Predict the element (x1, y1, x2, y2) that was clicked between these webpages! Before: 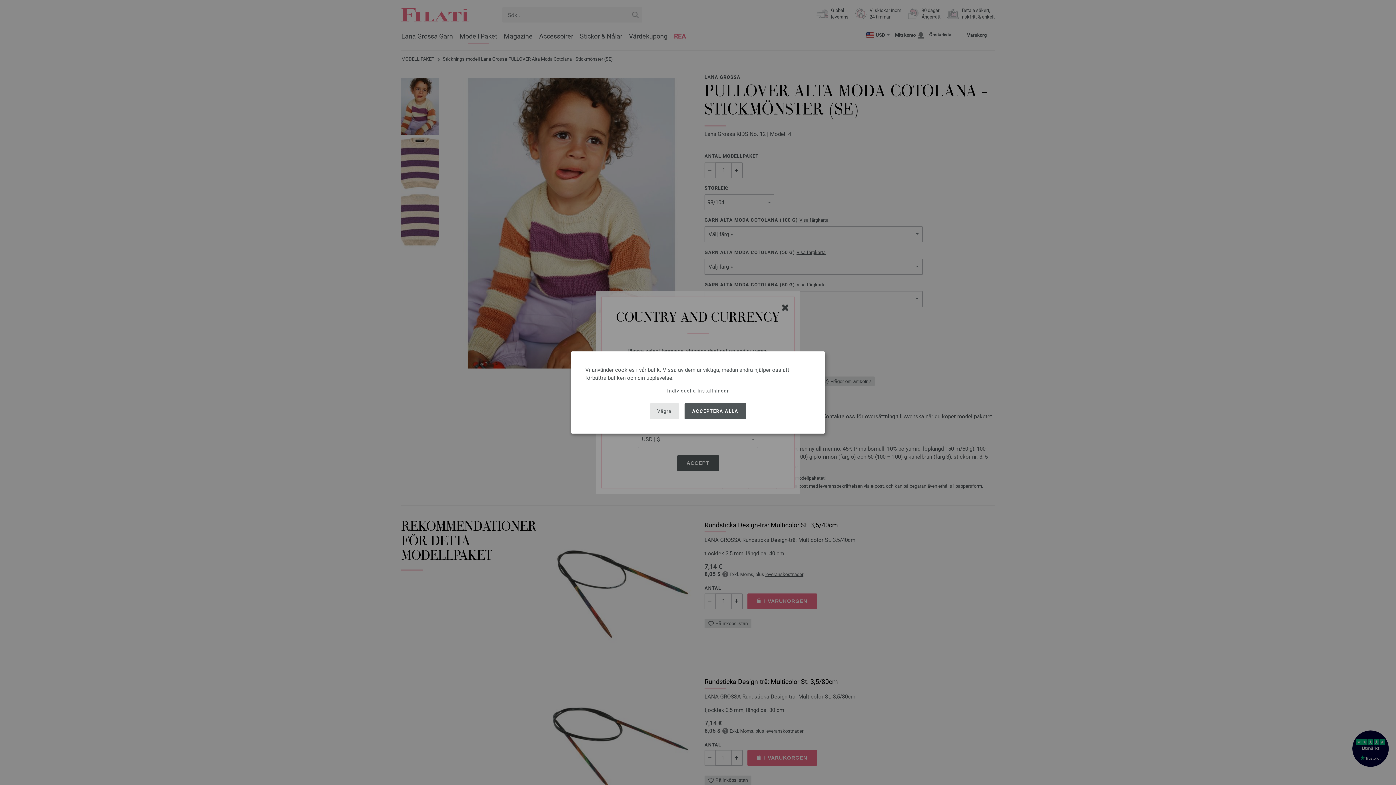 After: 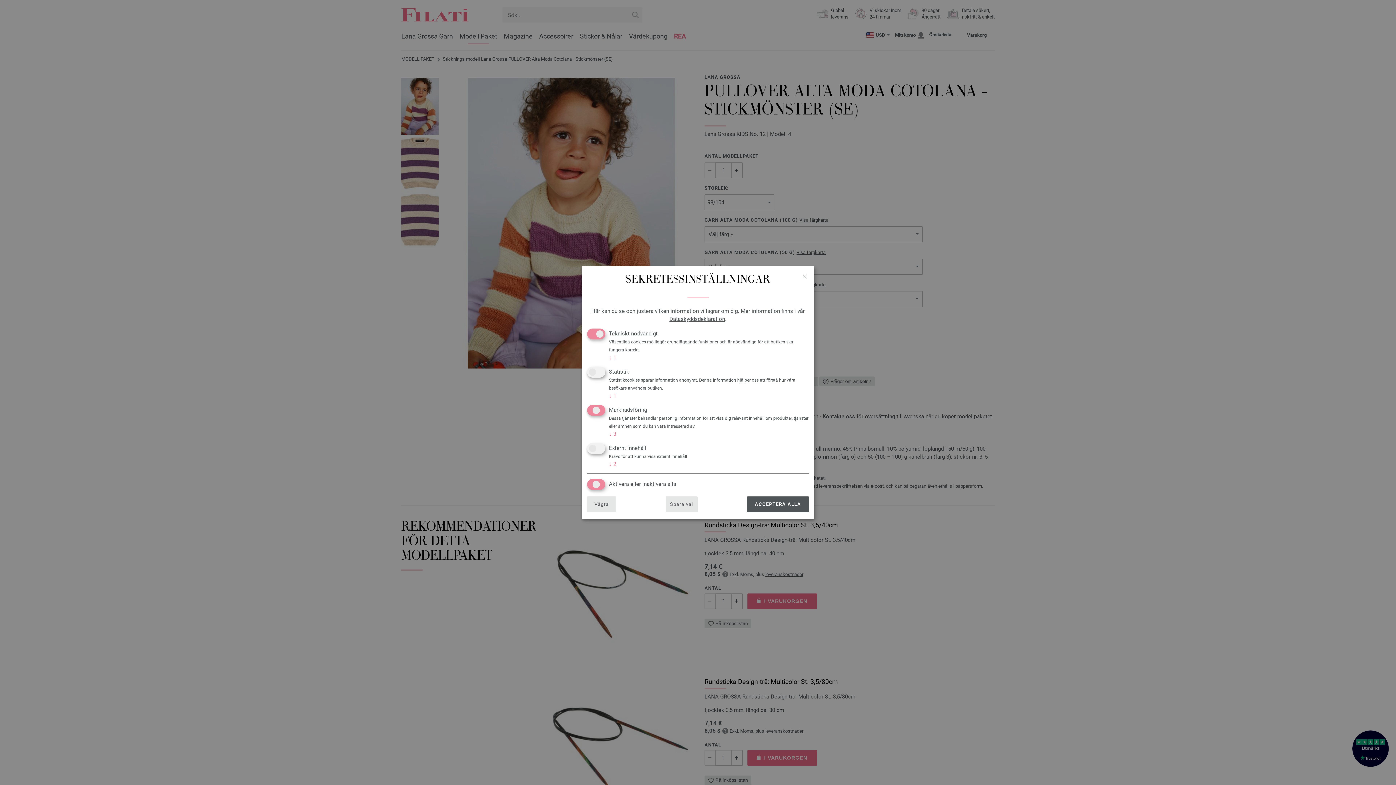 Action: bbox: (667, 387, 729, 394) label: Individuella inställningar